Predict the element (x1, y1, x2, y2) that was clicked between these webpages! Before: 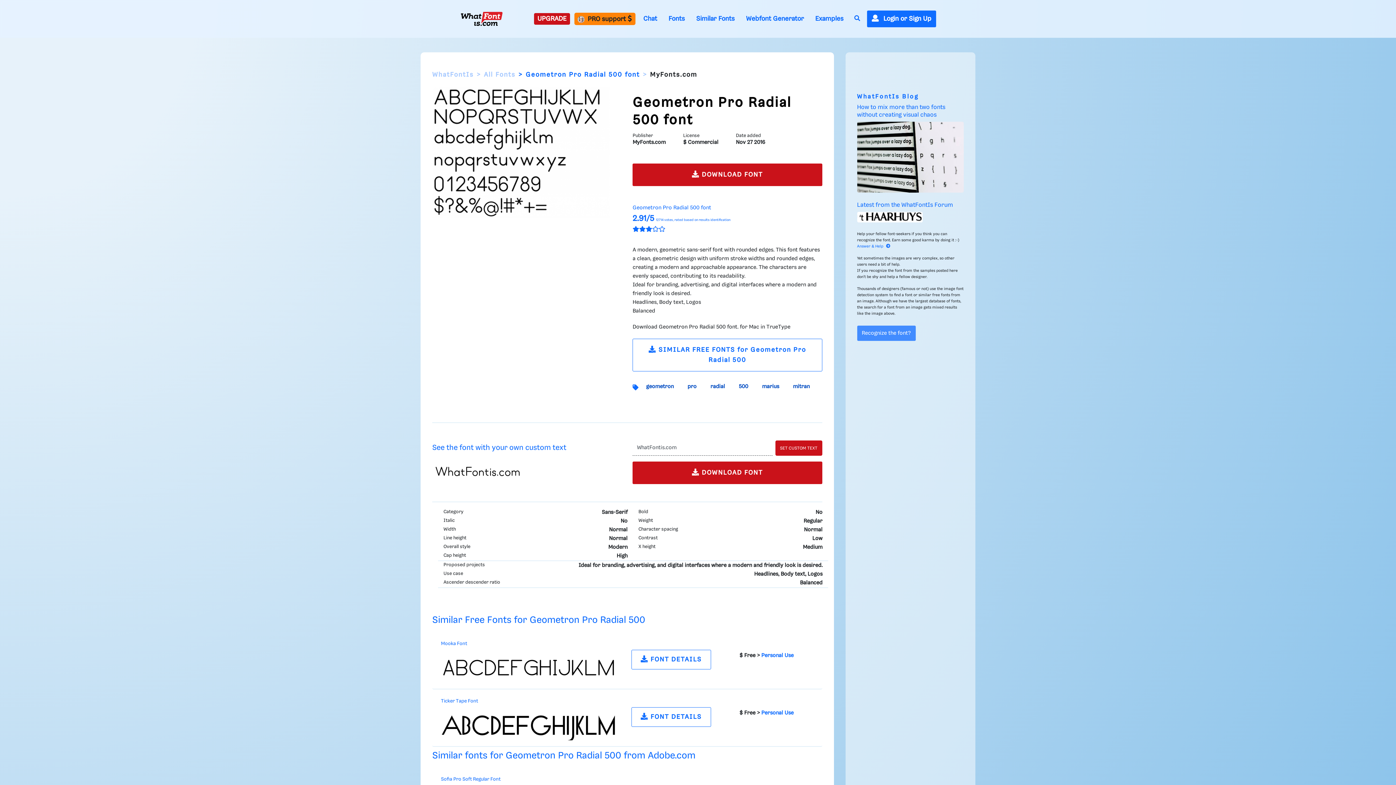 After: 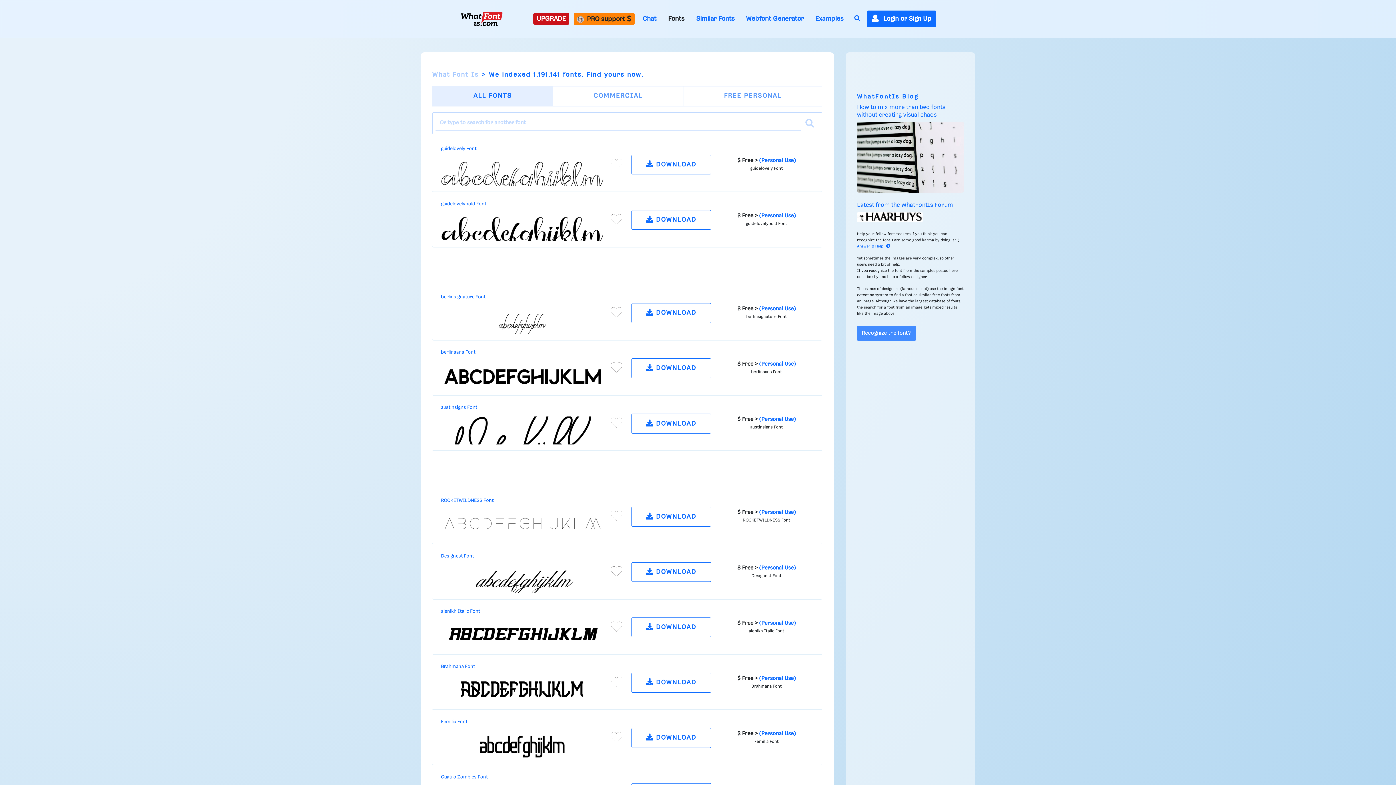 Action: bbox: (484, 69, 515, 80) label: All Fonts